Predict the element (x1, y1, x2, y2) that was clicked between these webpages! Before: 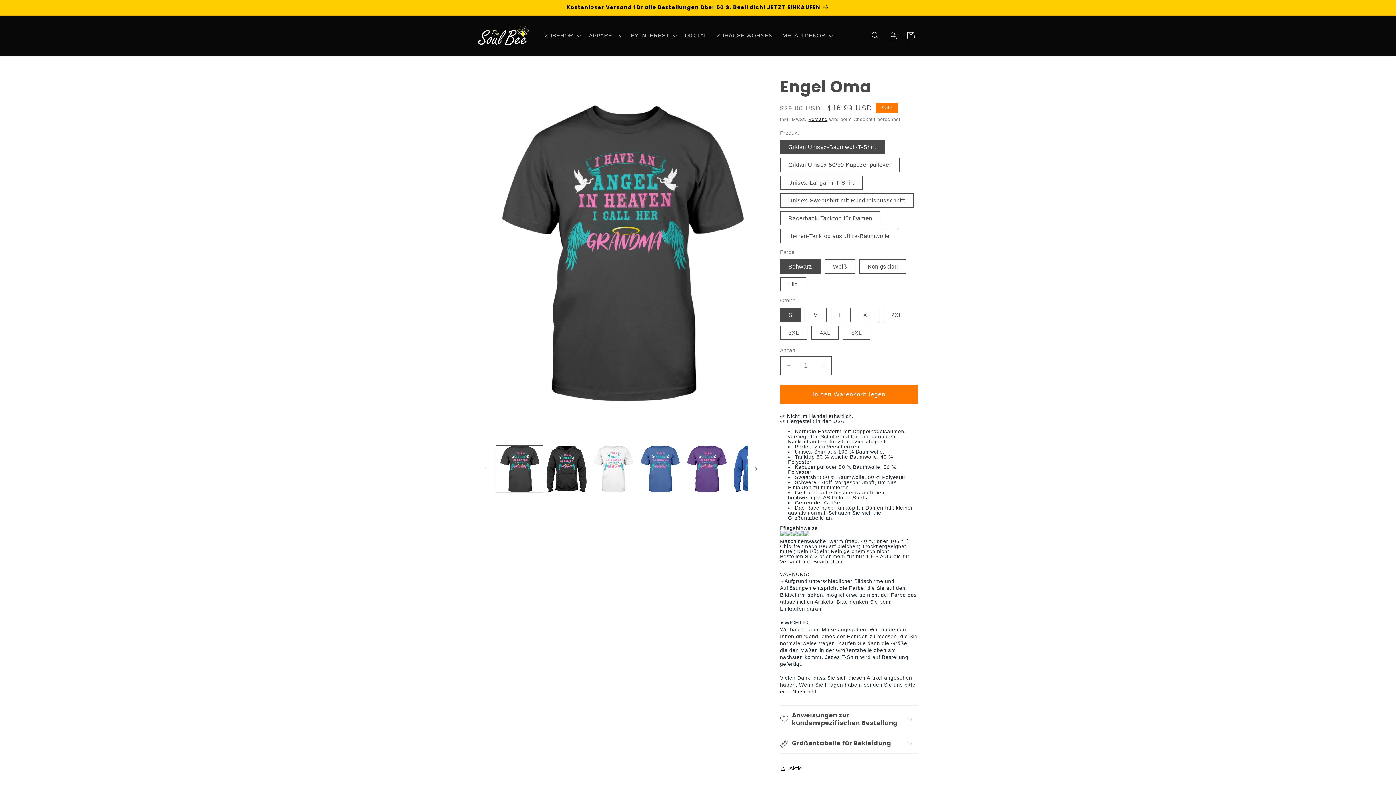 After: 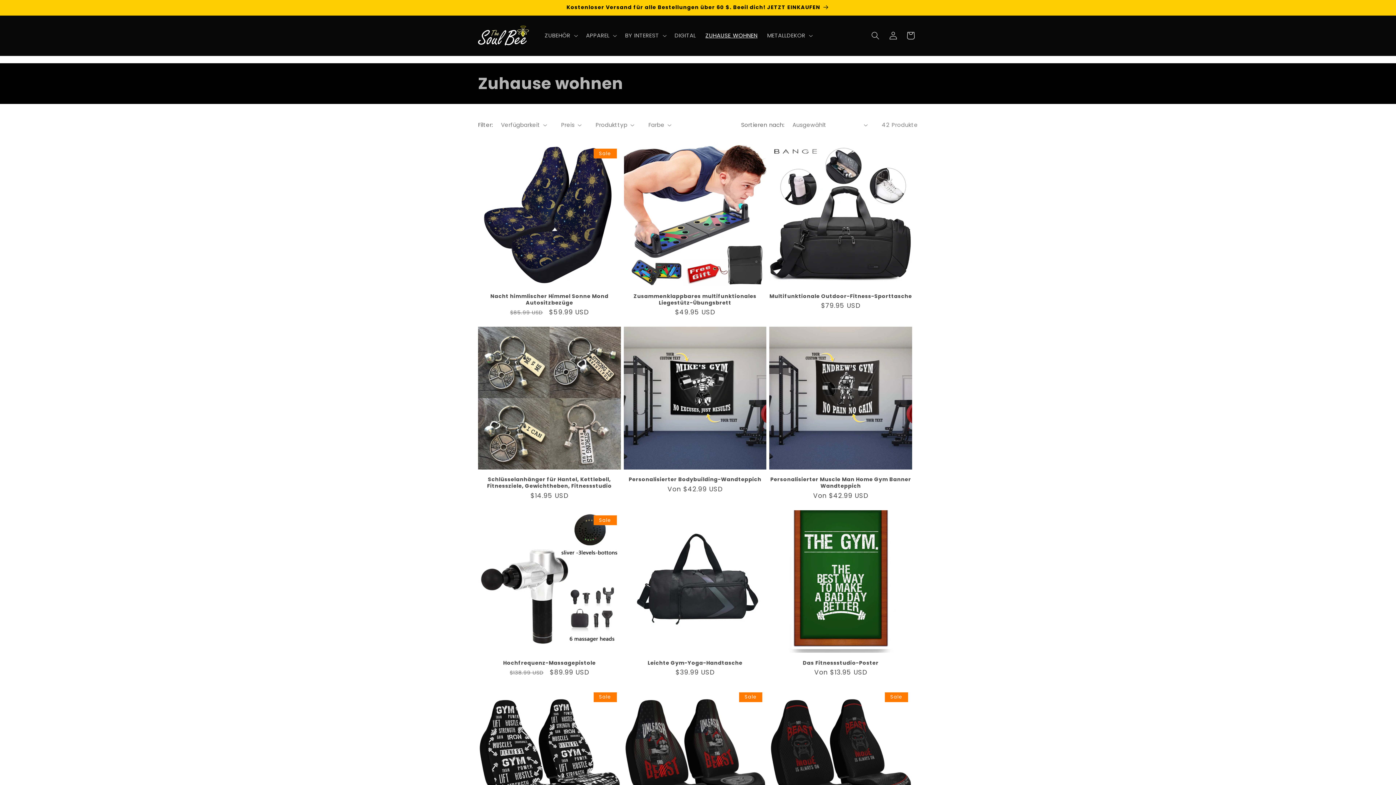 Action: bbox: (712, 27, 777, 43) label: ZUHAUSE WOHNEN